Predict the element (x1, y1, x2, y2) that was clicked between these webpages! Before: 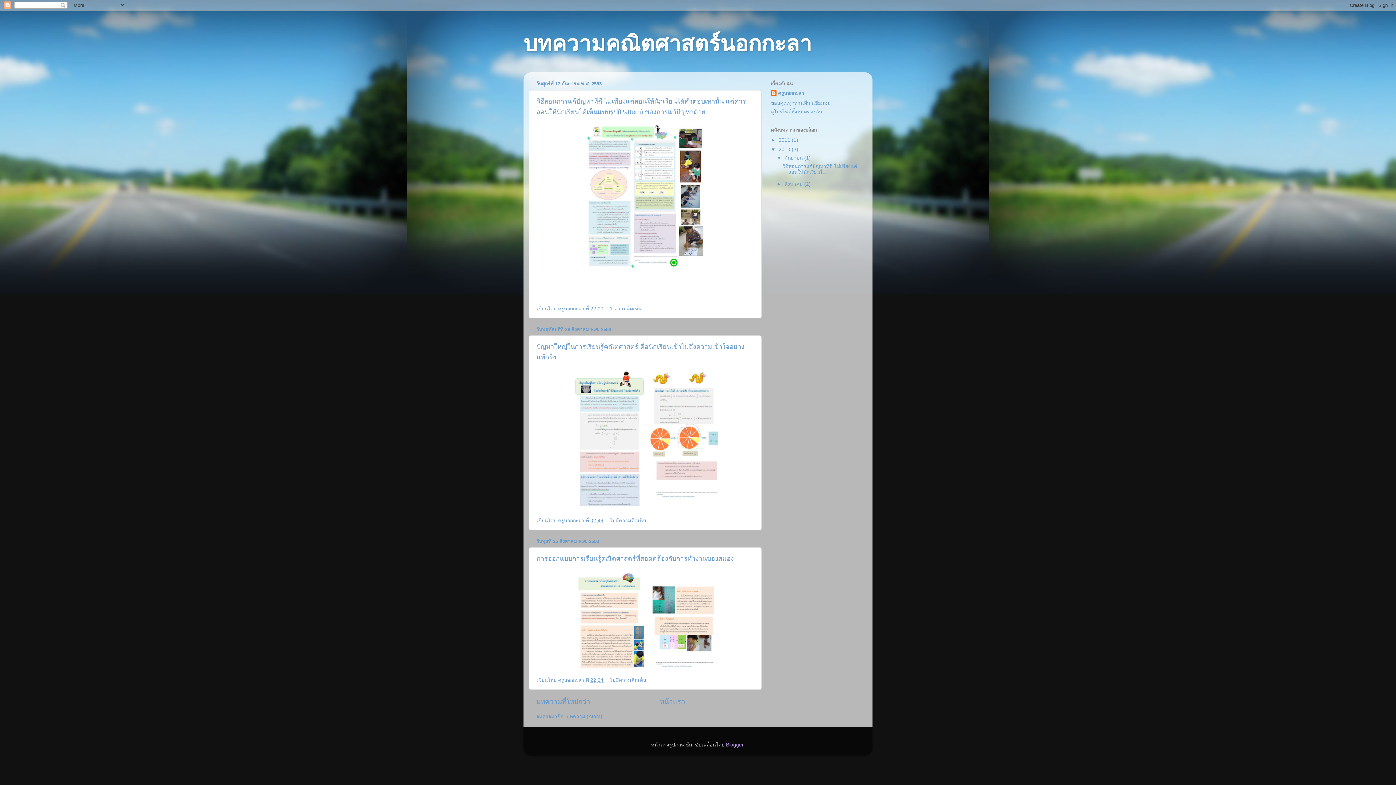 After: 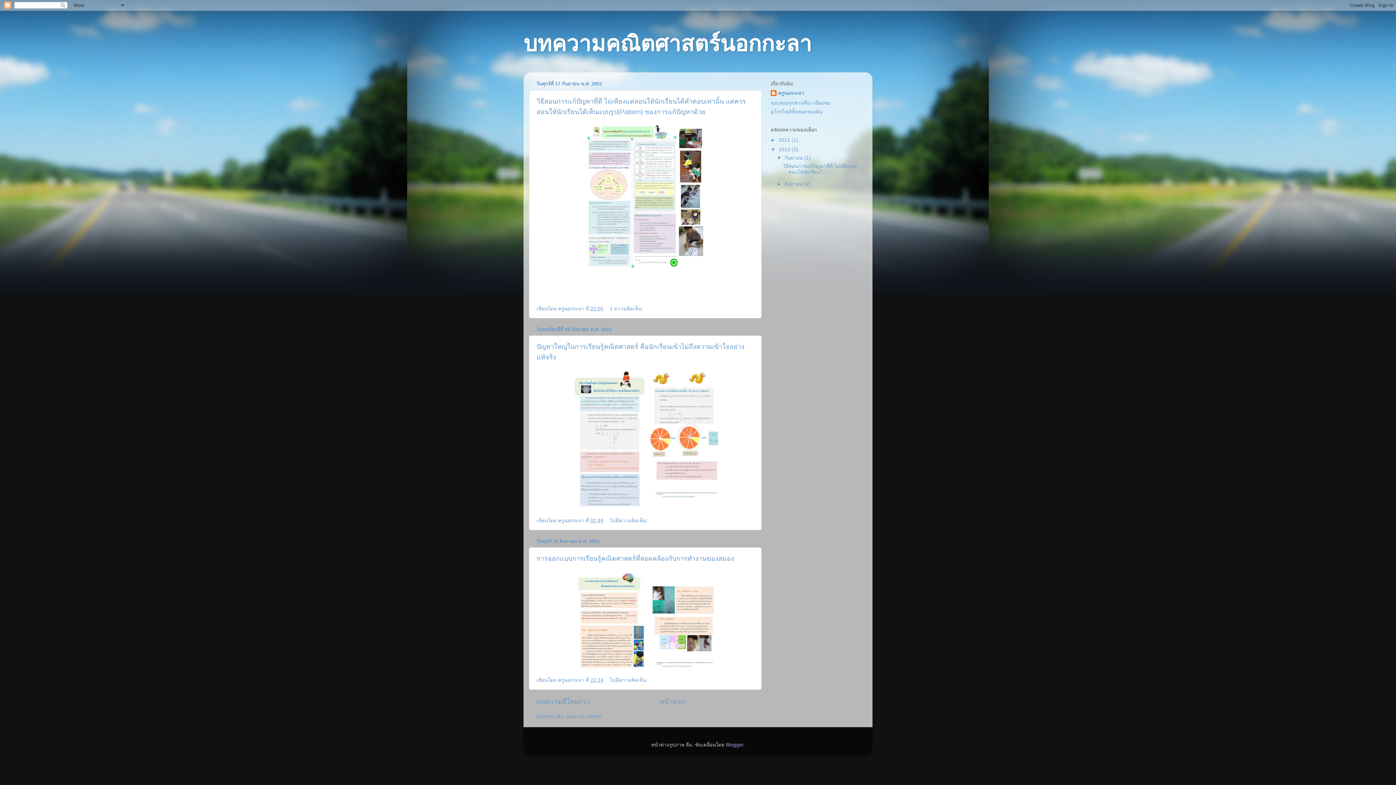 Action: label: 2010  bbox: (778, 147, 792, 152)